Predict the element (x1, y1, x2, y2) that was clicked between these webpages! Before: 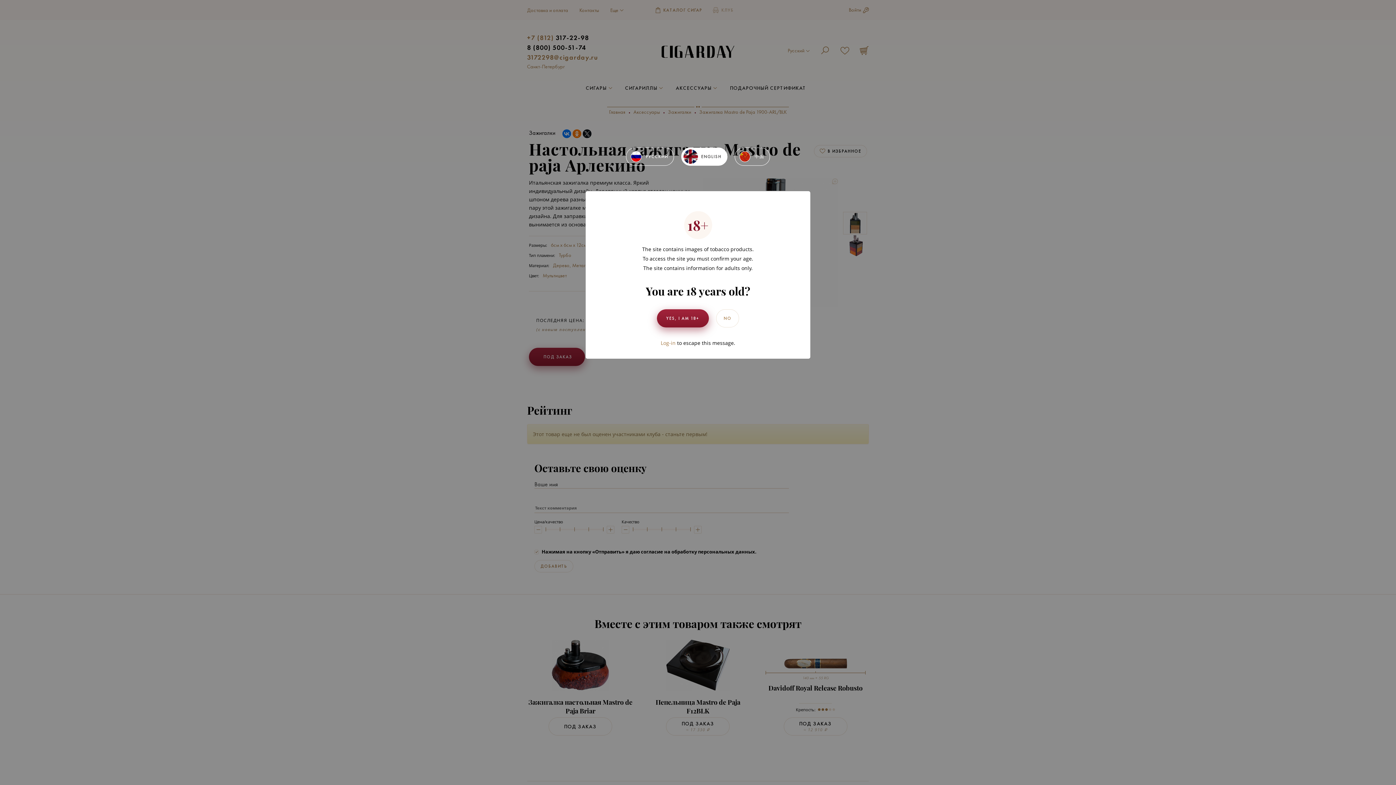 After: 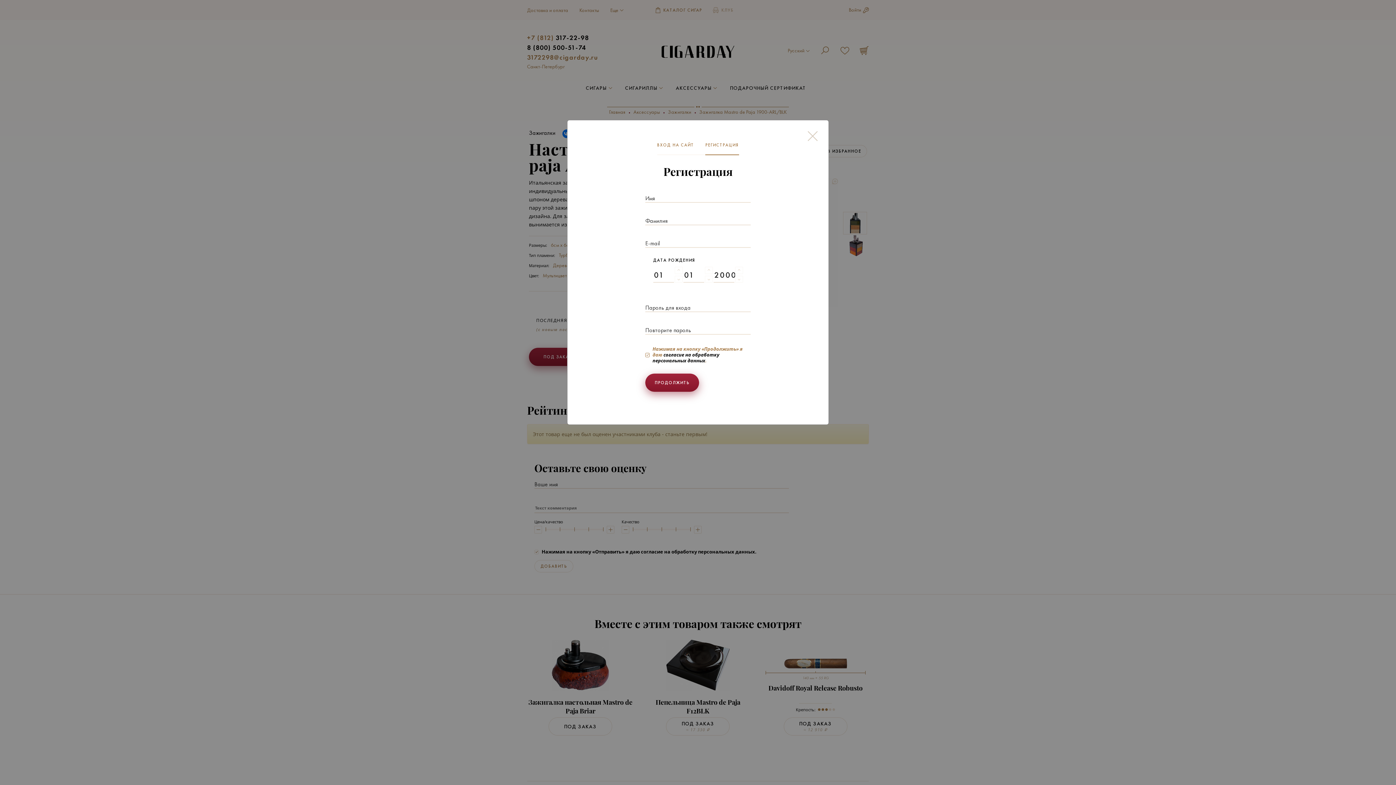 Action: bbox: (660, 339, 675, 346) label: Log-in